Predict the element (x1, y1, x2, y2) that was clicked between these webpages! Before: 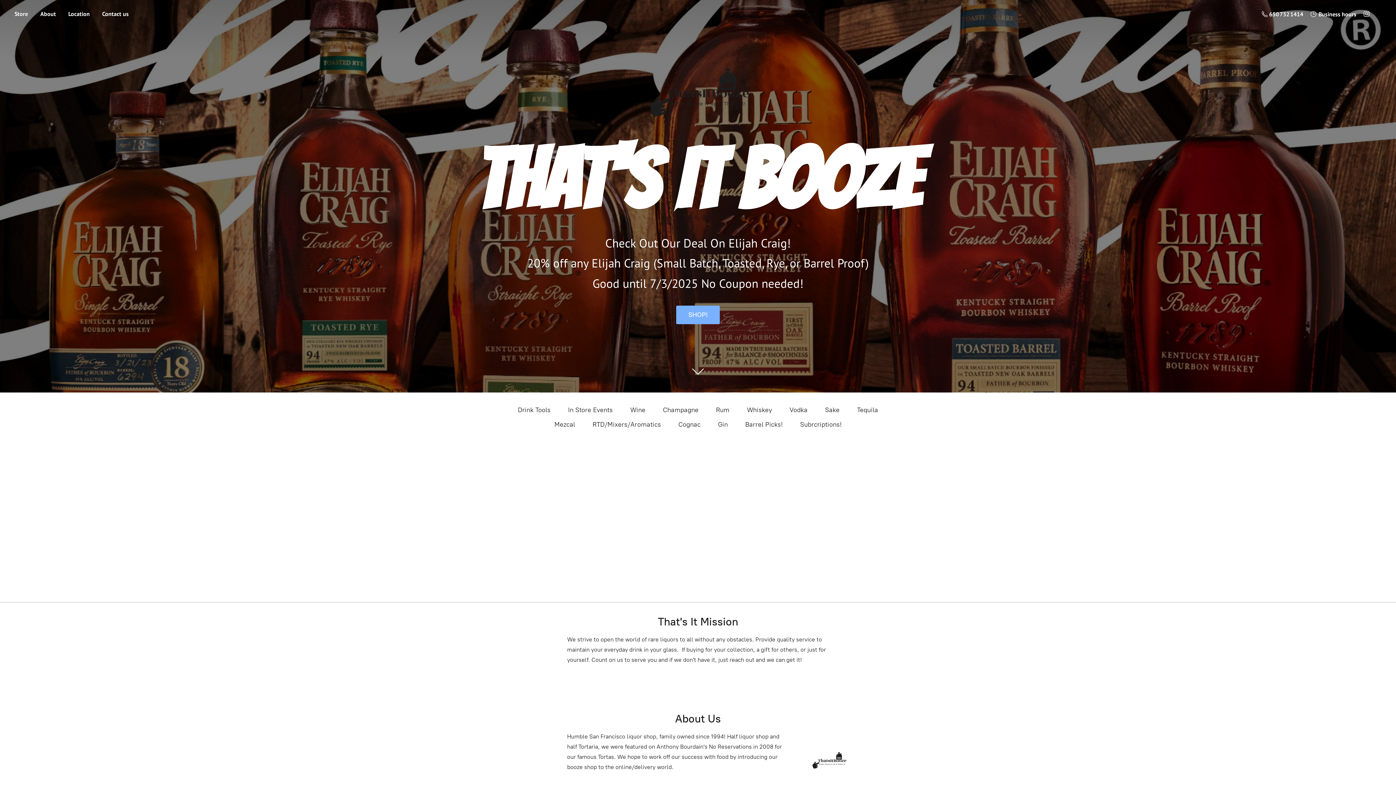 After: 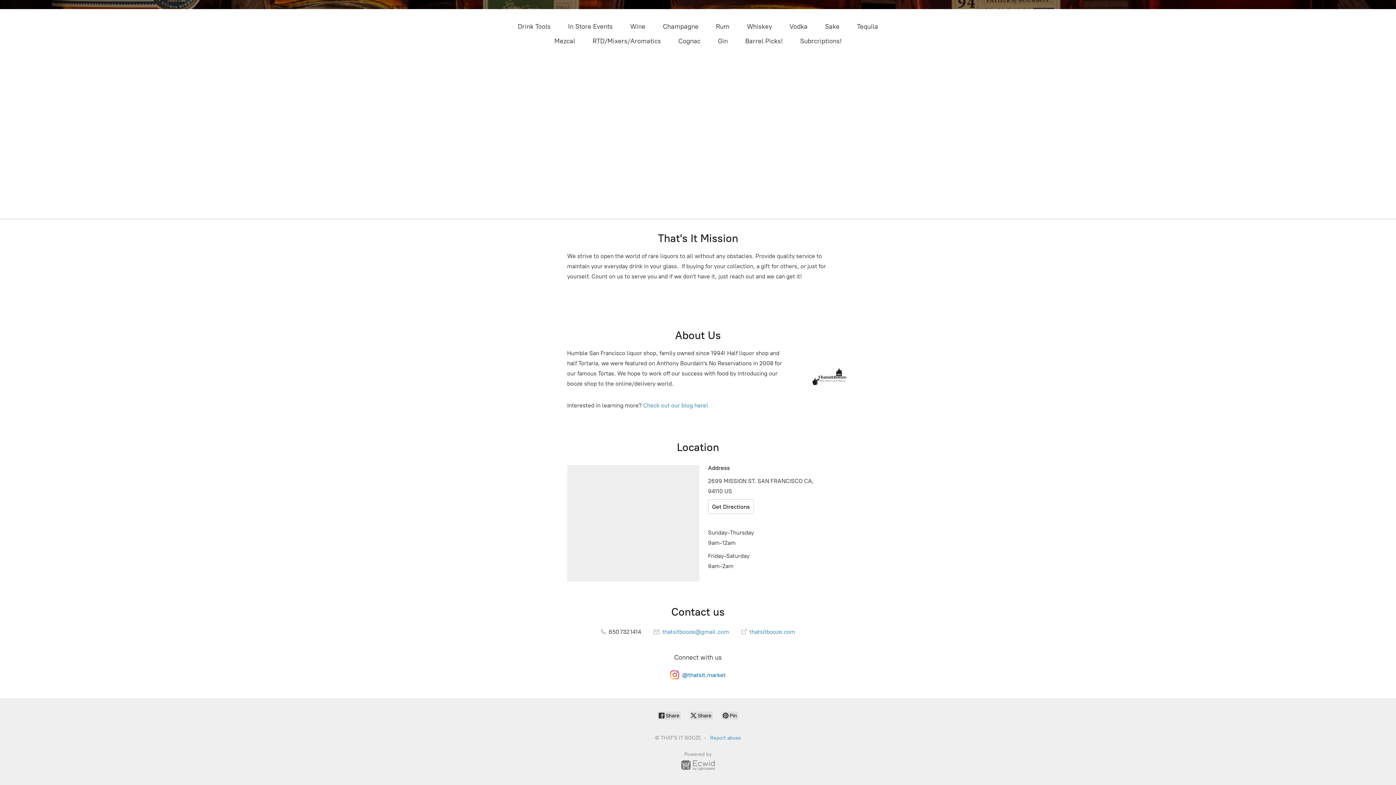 Action: bbox: (96, 8, 134, 18) label: Contact us